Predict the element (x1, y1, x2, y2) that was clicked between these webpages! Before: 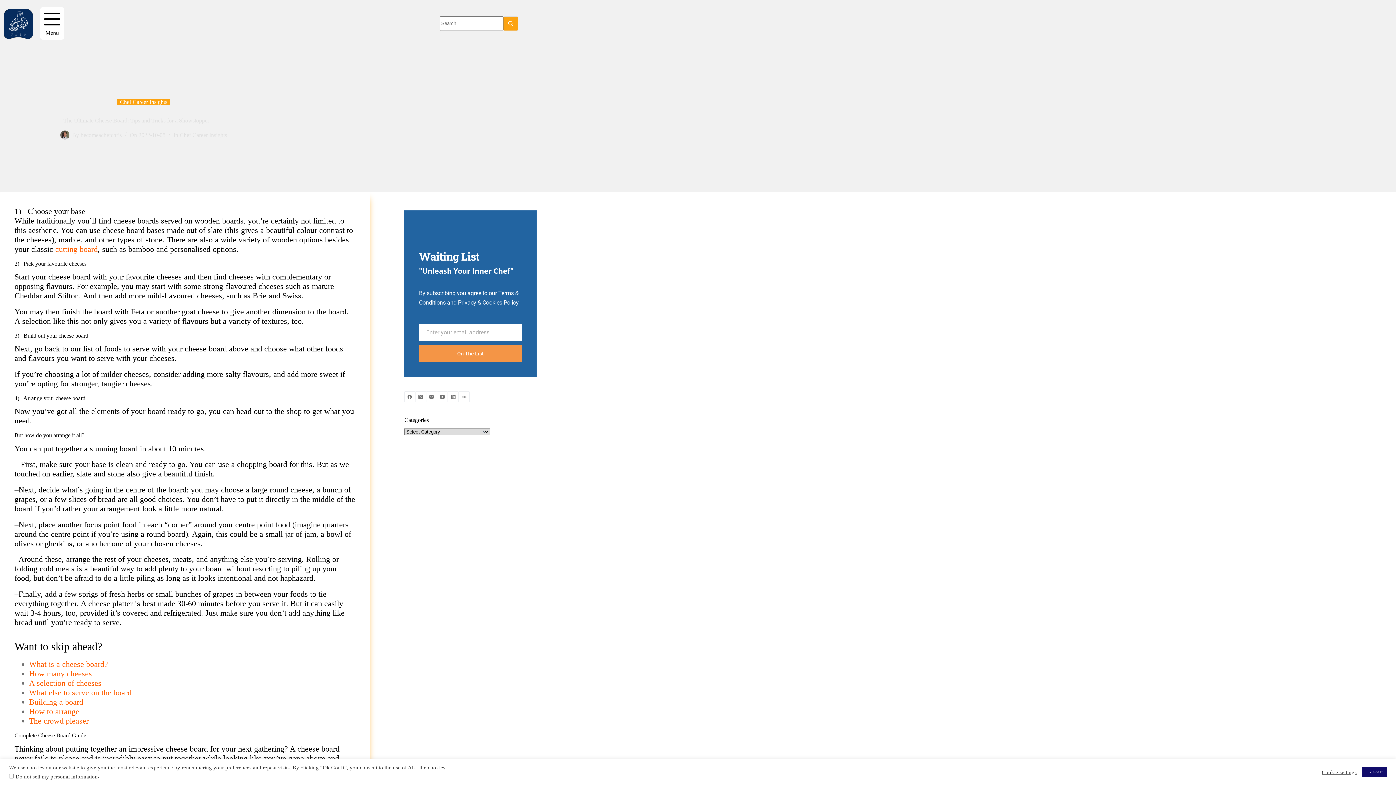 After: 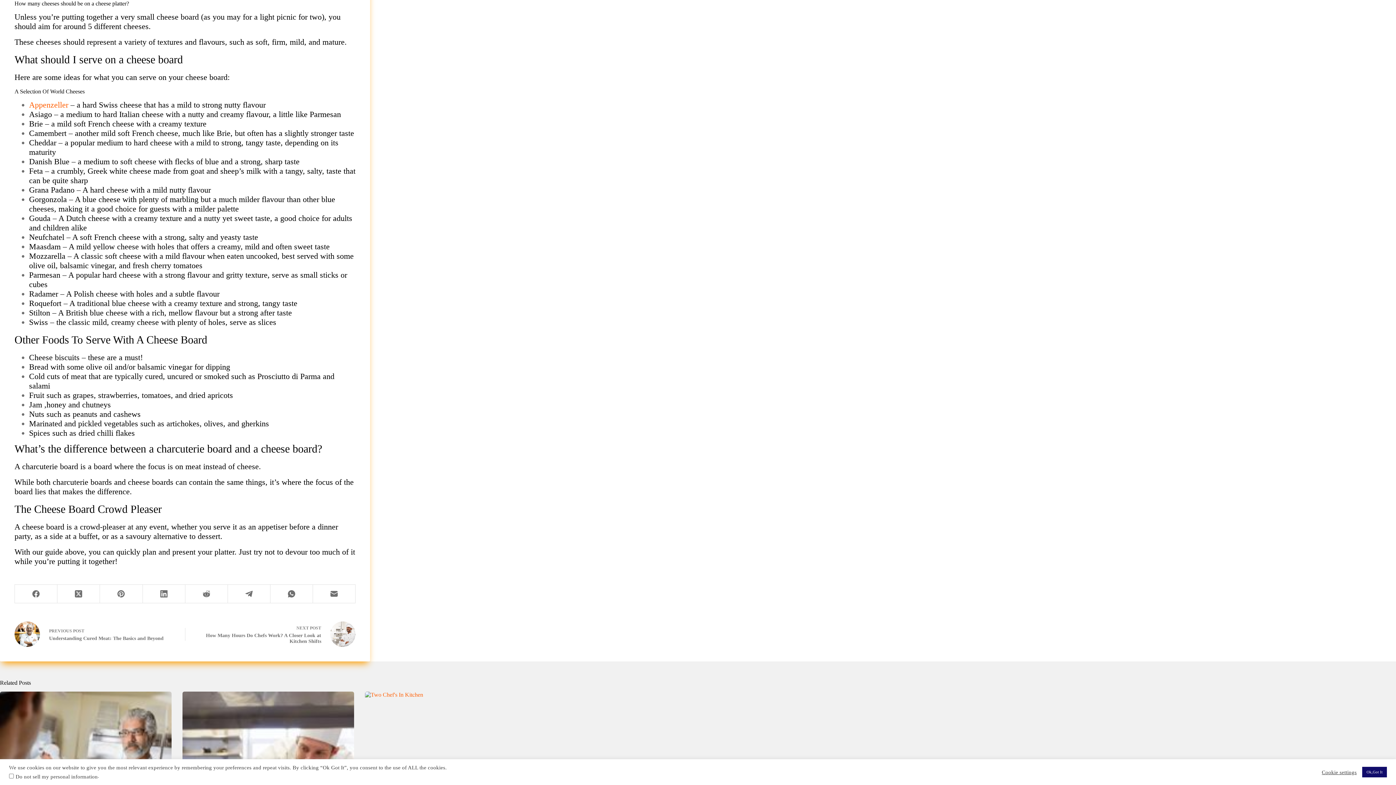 Action: bbox: (29, 669, 92, 678) label: How many cheeses